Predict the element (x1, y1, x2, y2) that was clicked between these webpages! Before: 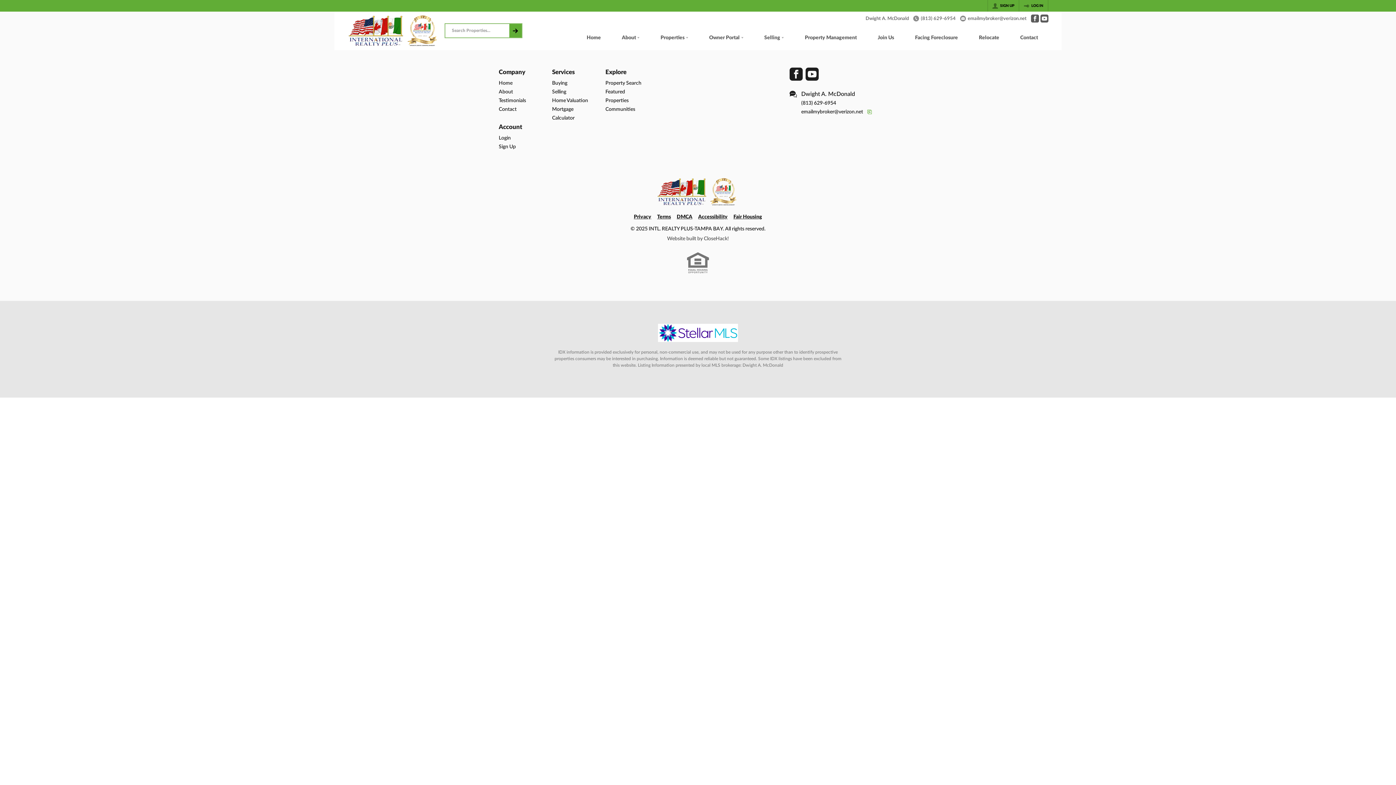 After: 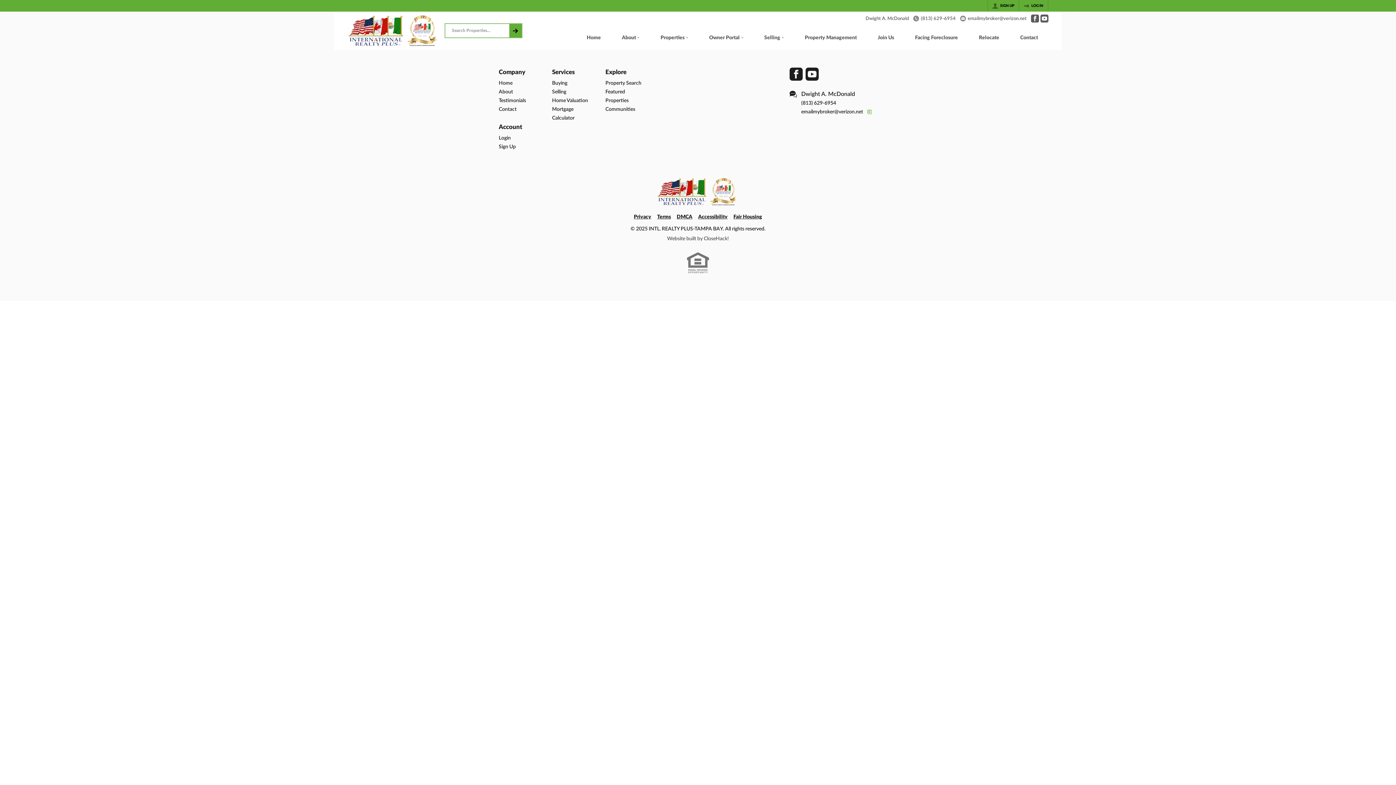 Action: bbox: (904, 27, 968, 50) label: Facing Foreclosure